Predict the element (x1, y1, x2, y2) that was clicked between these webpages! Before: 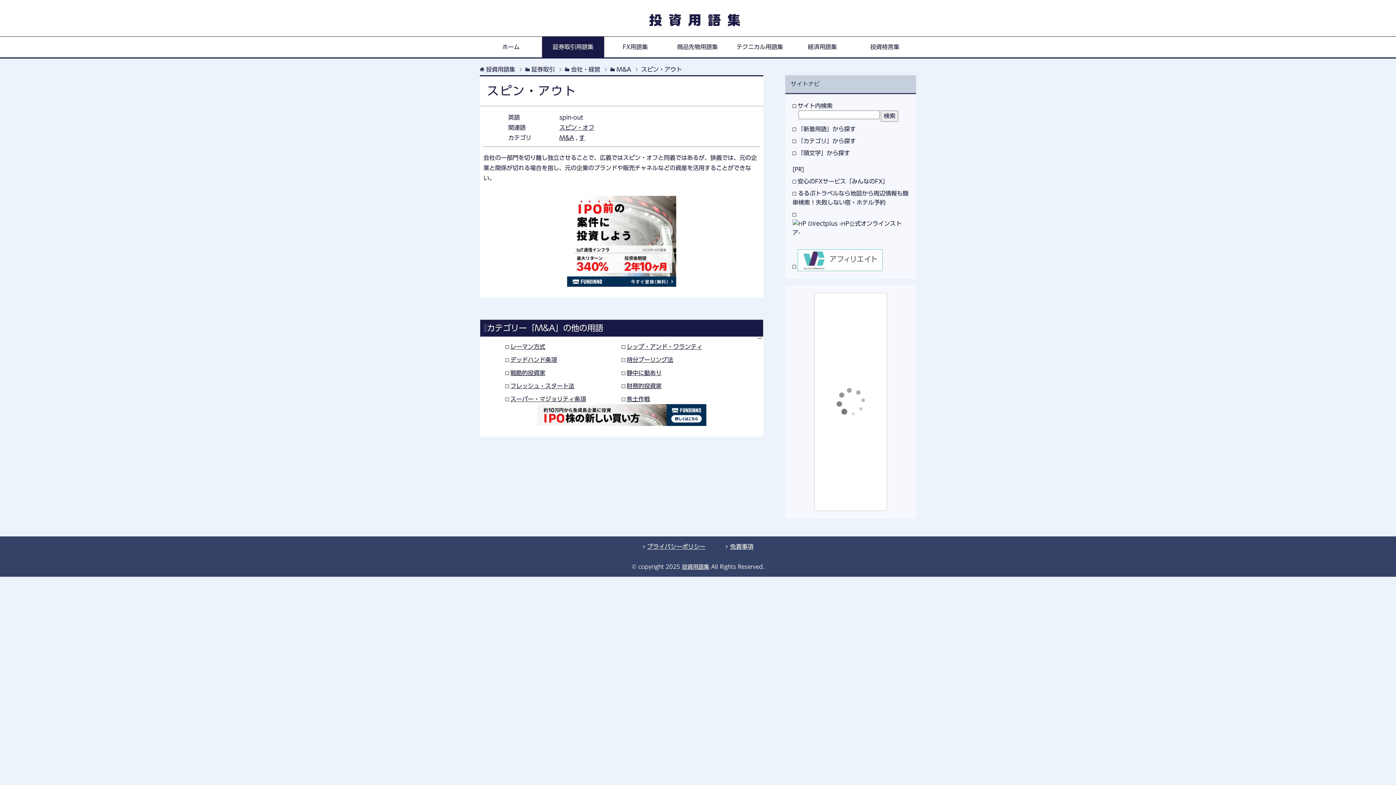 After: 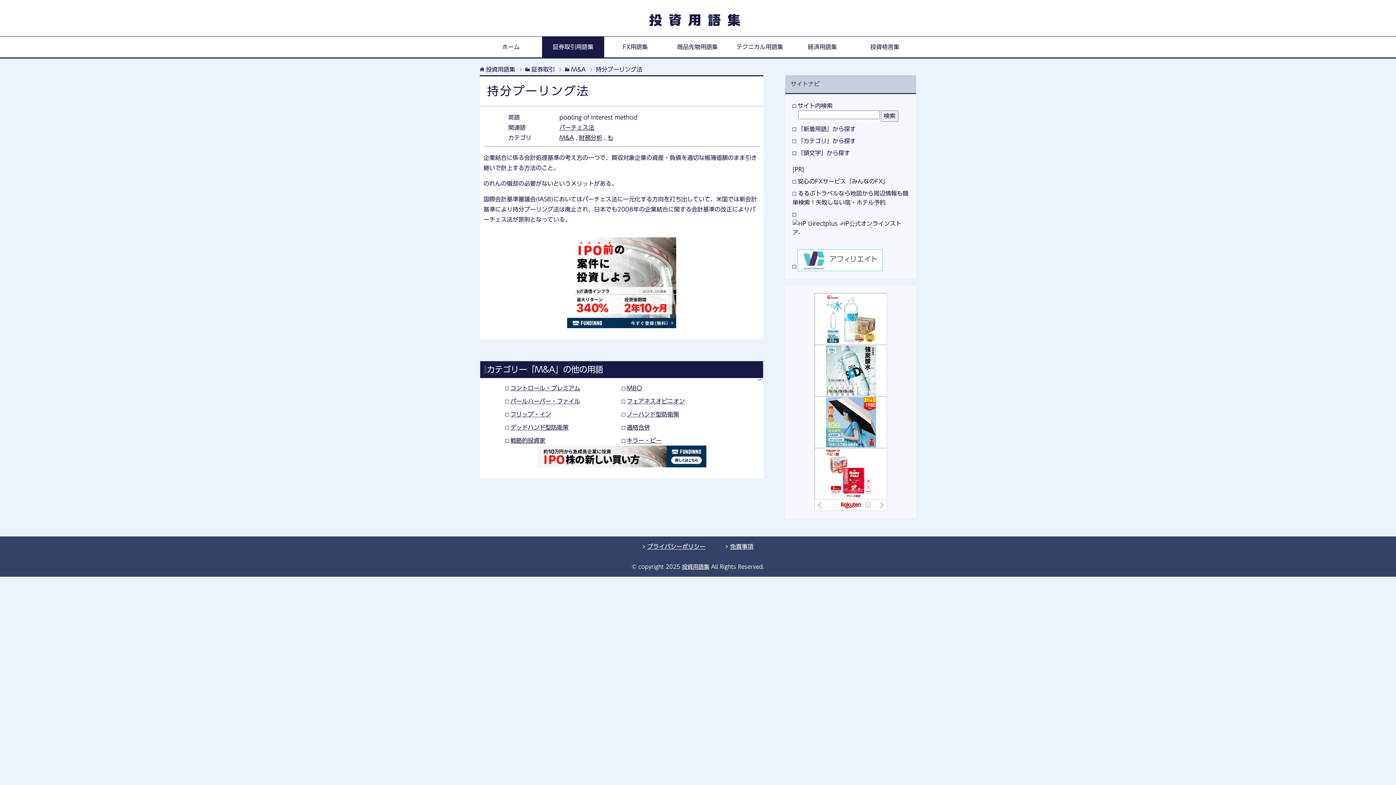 Action: label: 持分プーリング法 bbox: (621, 357, 673, 362)